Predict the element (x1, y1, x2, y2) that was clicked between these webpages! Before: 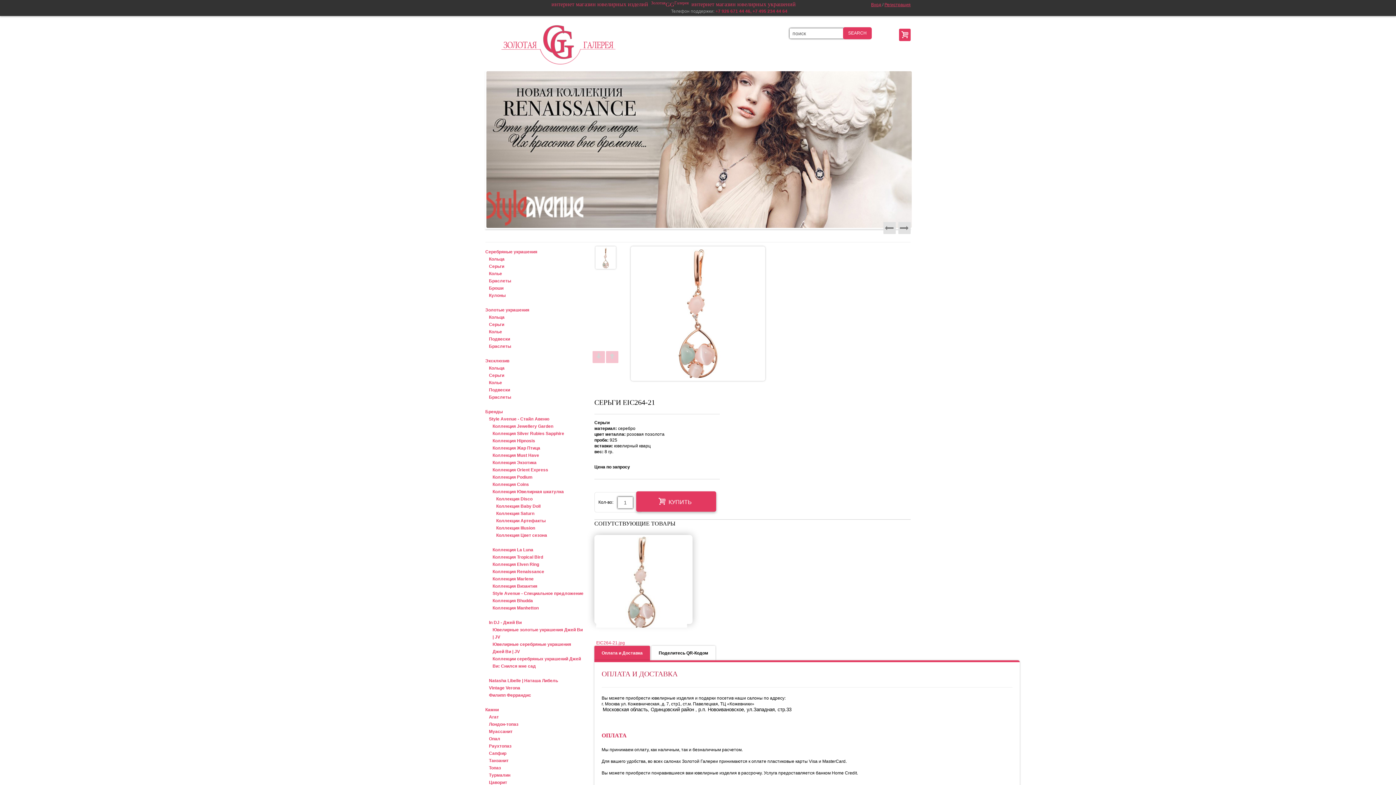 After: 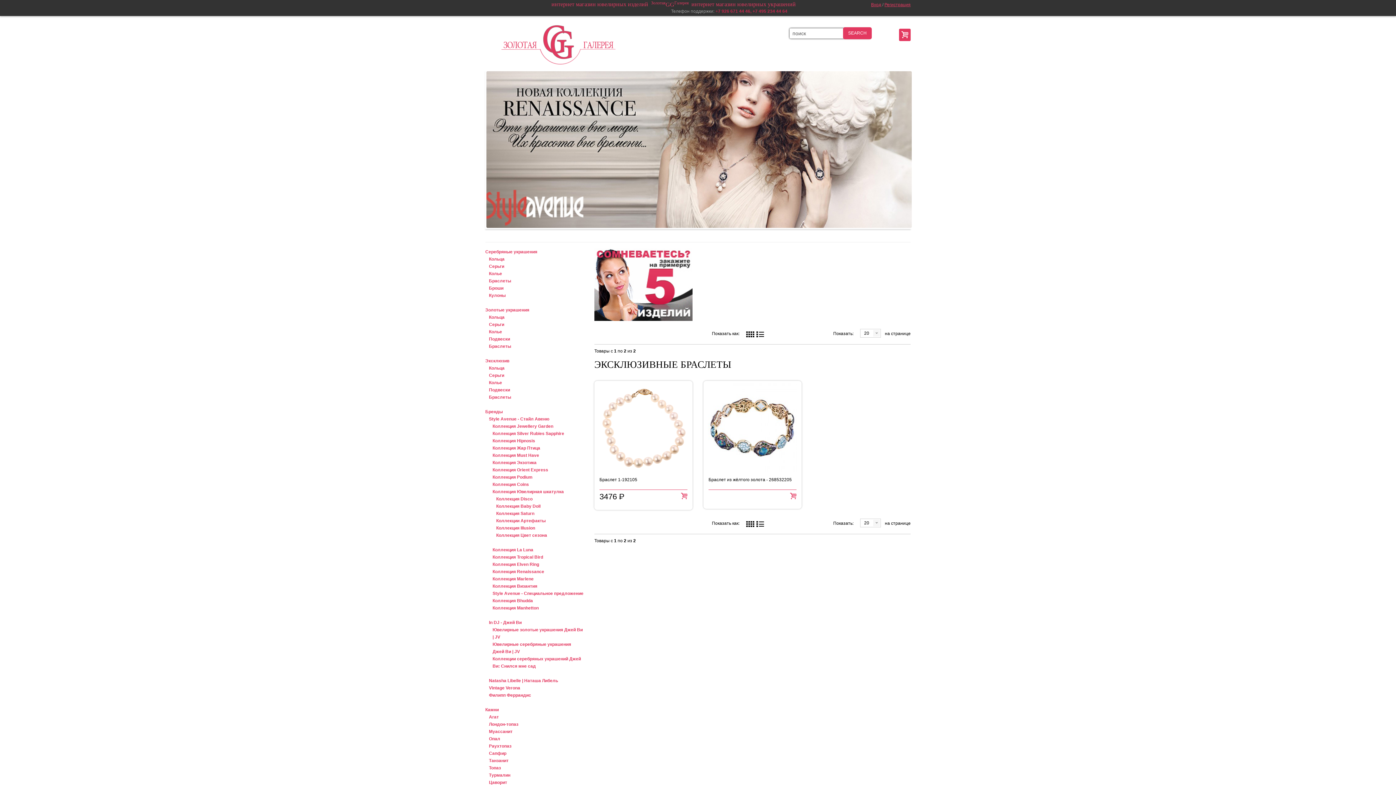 Action: label: Браслеты bbox: (489, 394, 511, 399)